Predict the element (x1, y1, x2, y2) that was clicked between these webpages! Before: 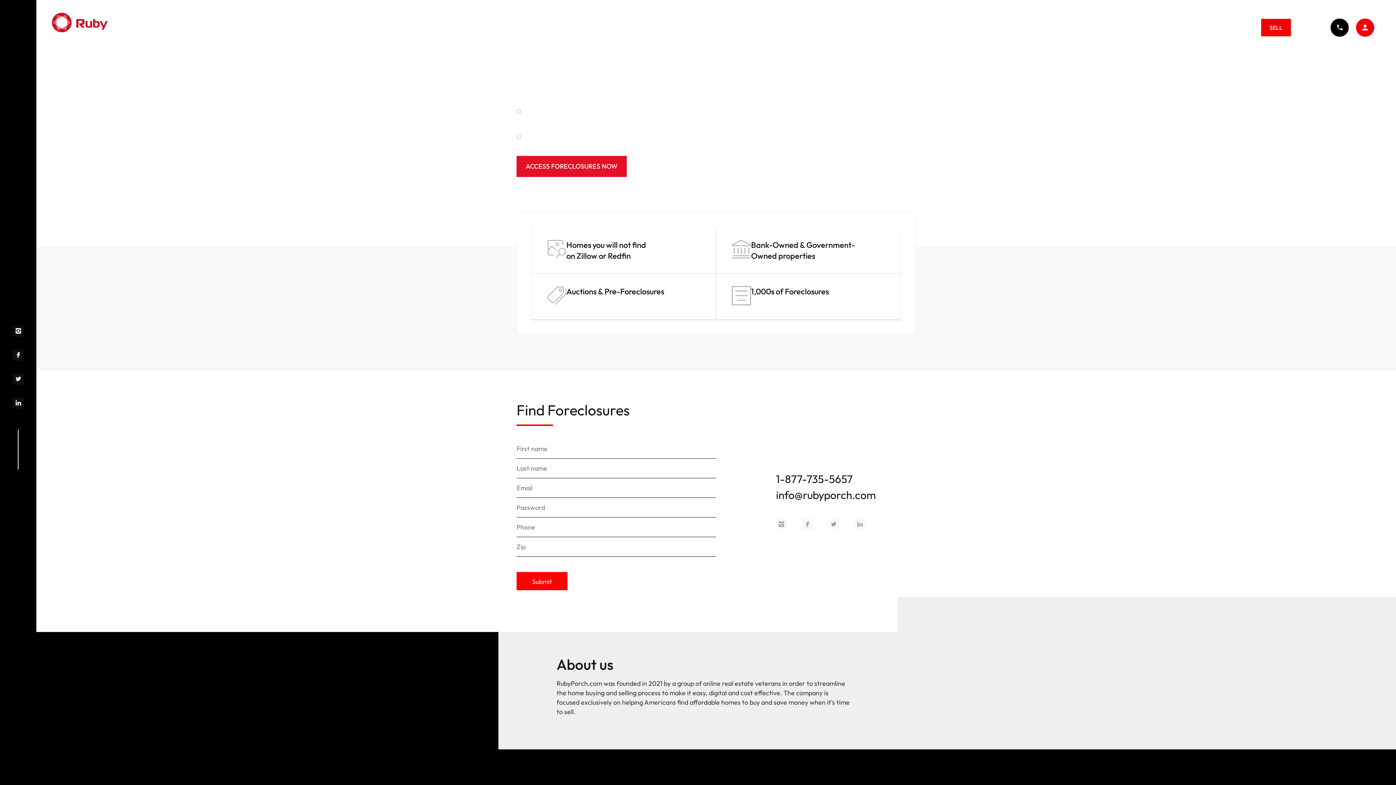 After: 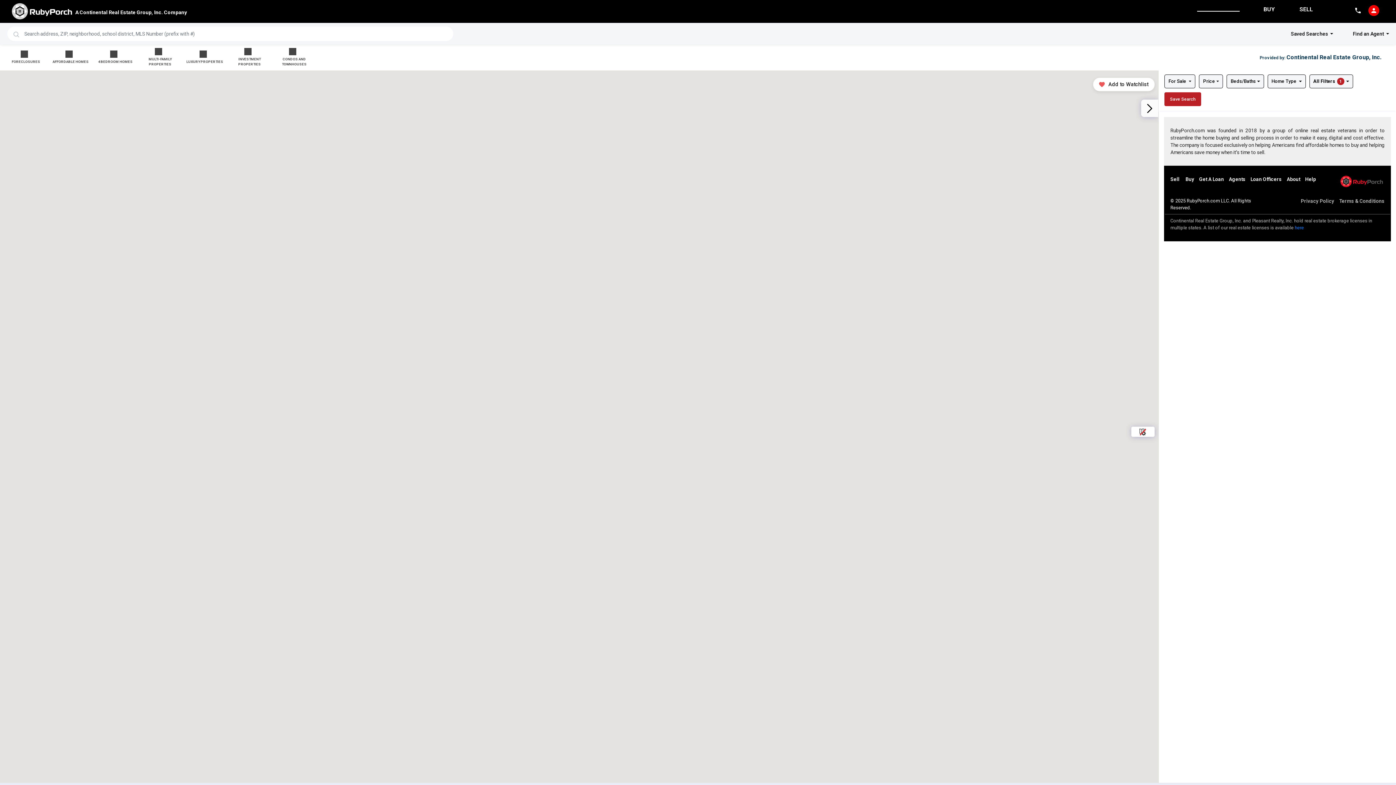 Action: bbox: (1234, 23, 1246, 31) label: BUY